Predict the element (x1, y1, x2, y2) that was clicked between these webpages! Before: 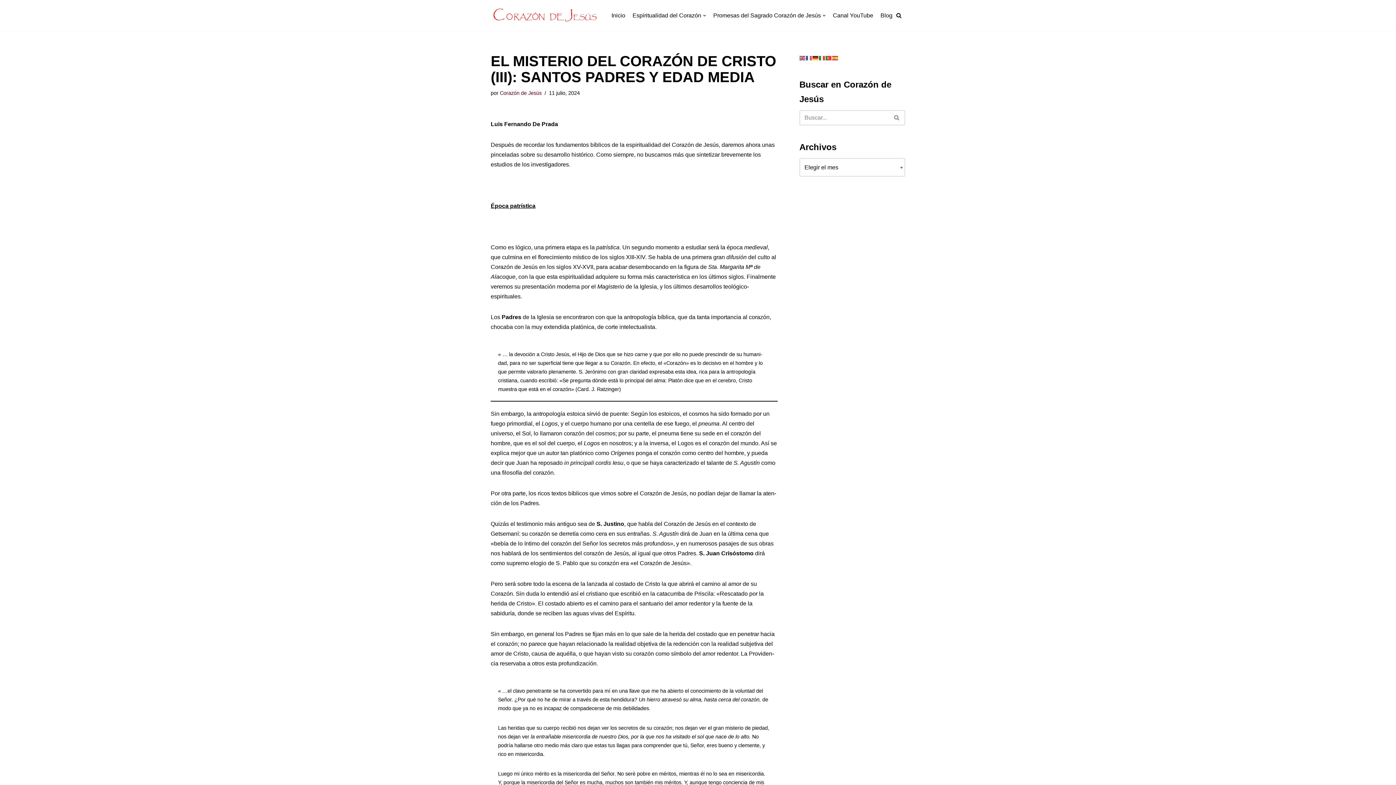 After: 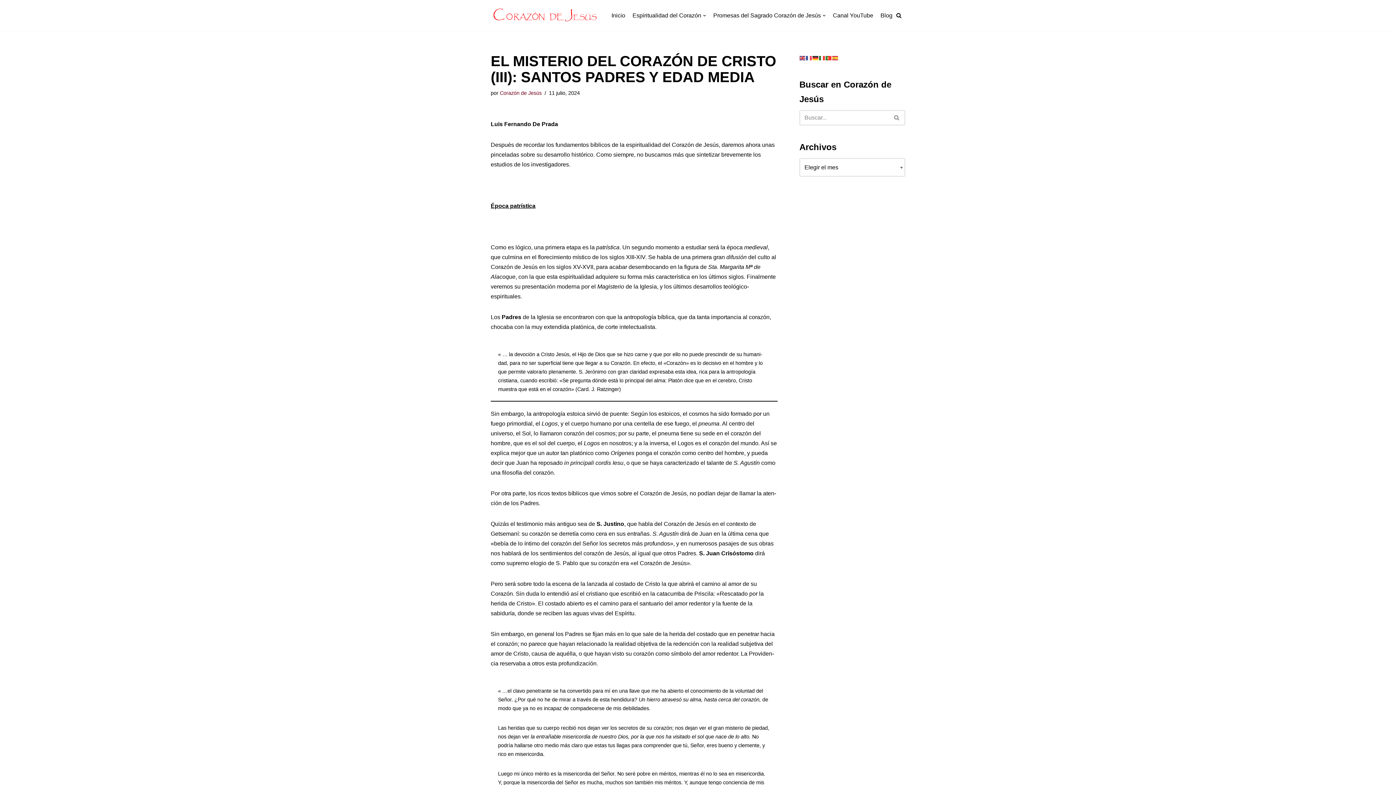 Action: bbox: (799, 54, 806, 60)